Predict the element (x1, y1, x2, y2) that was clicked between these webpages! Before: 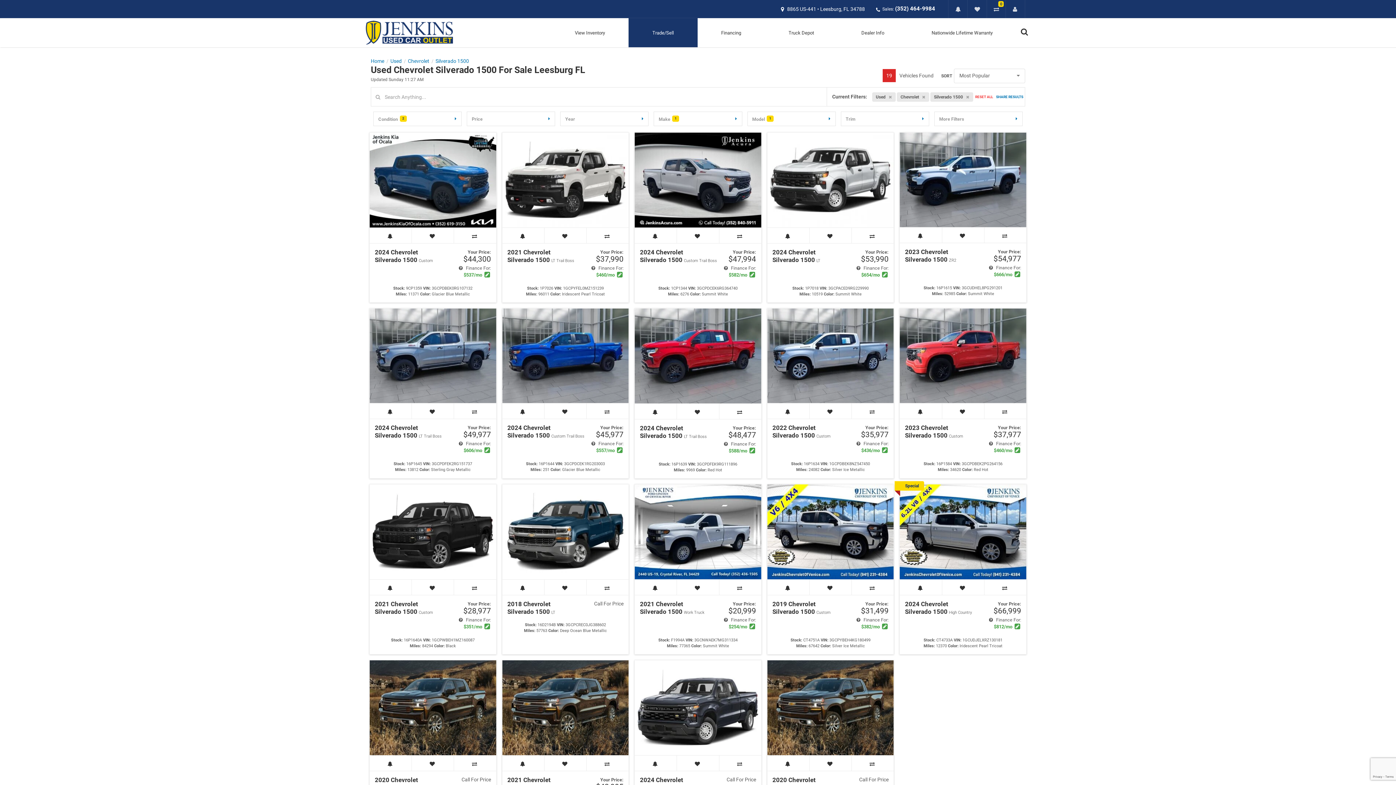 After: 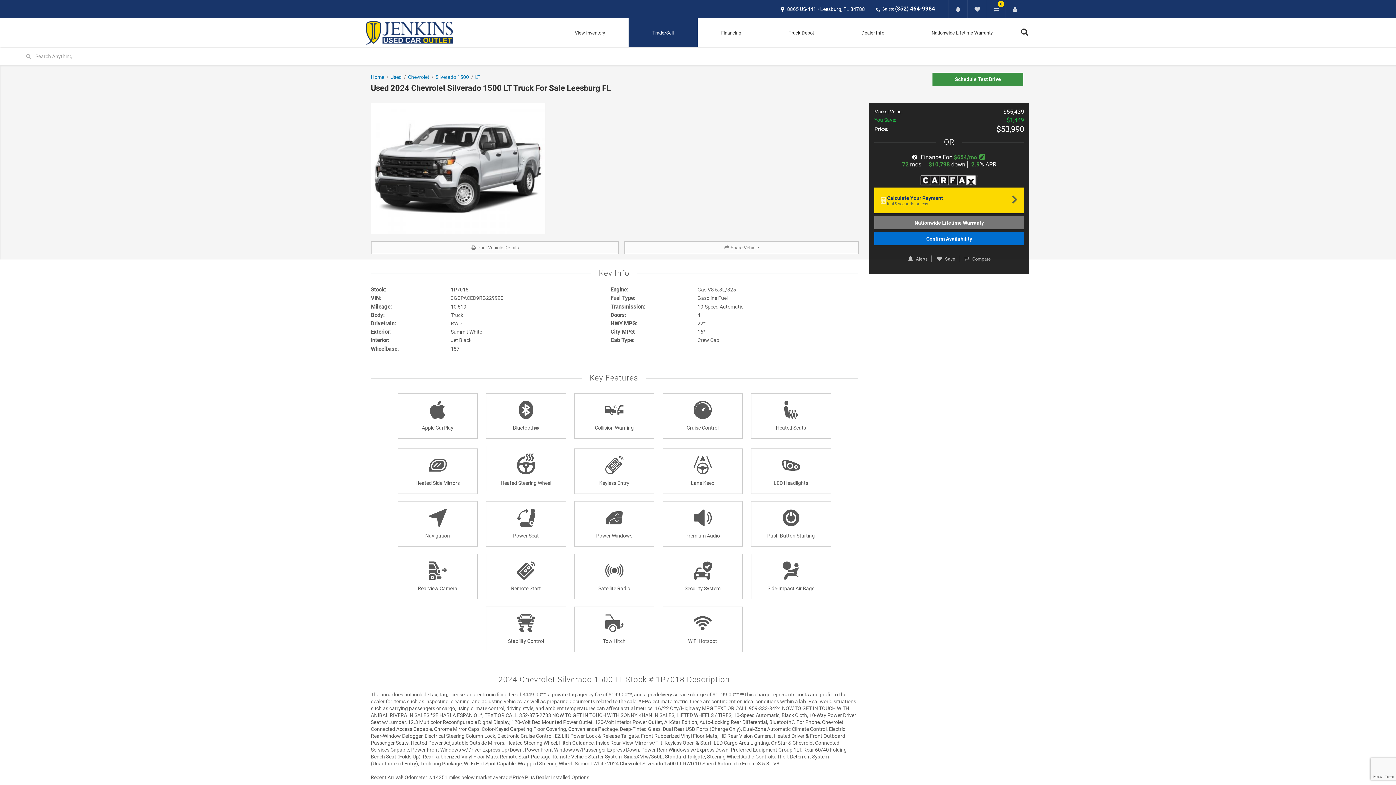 Action: bbox: (767, 132, 893, 227)